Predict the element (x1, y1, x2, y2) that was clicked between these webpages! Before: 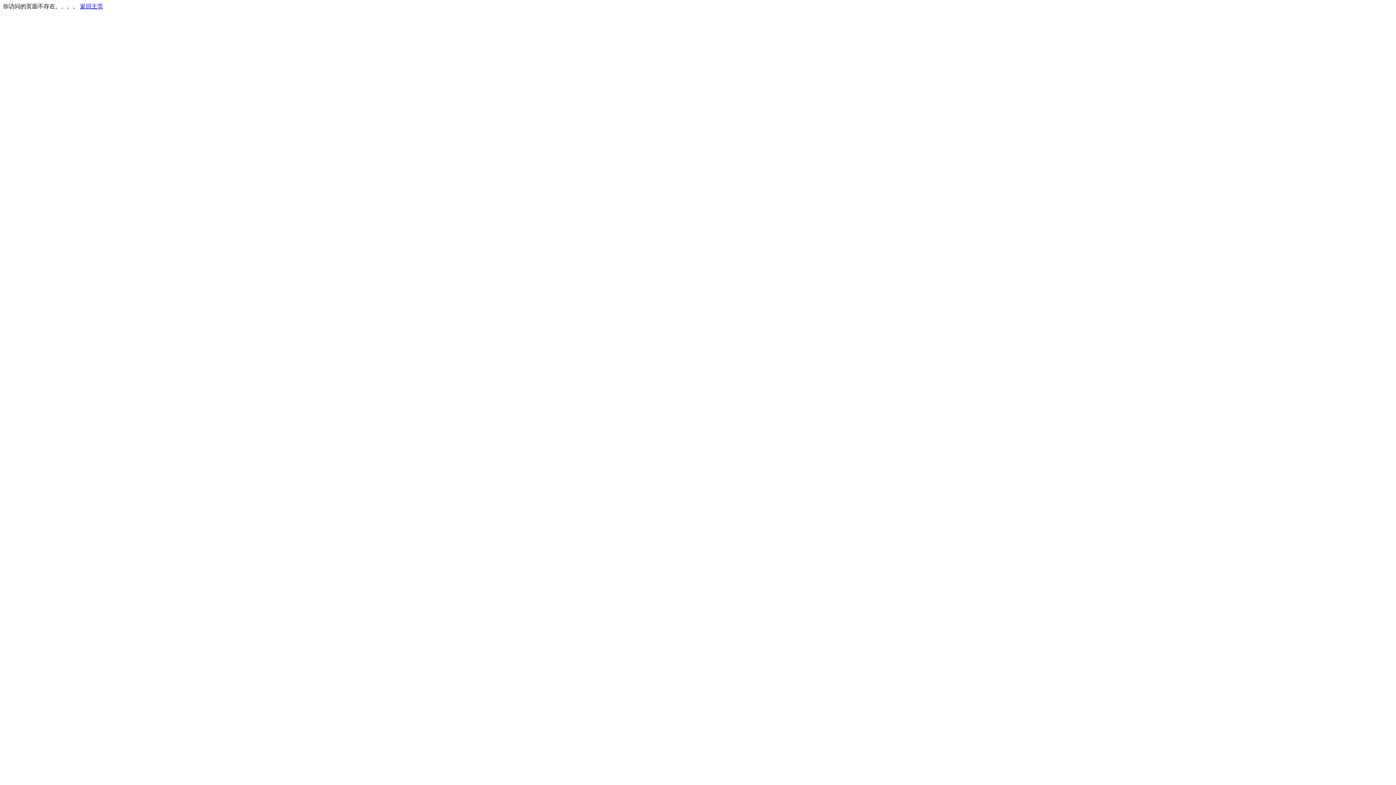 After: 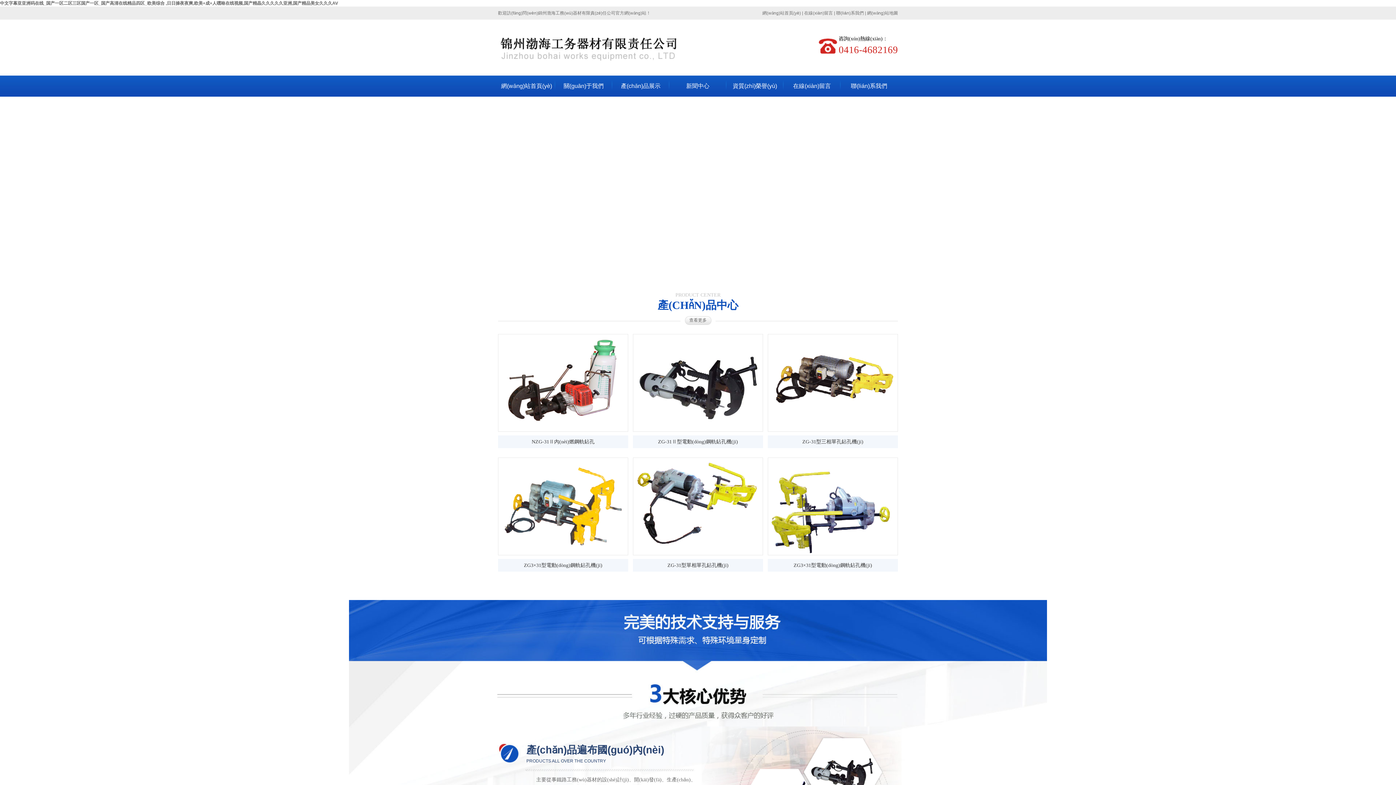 Action: label: 返回主页 bbox: (80, 3, 103, 9)